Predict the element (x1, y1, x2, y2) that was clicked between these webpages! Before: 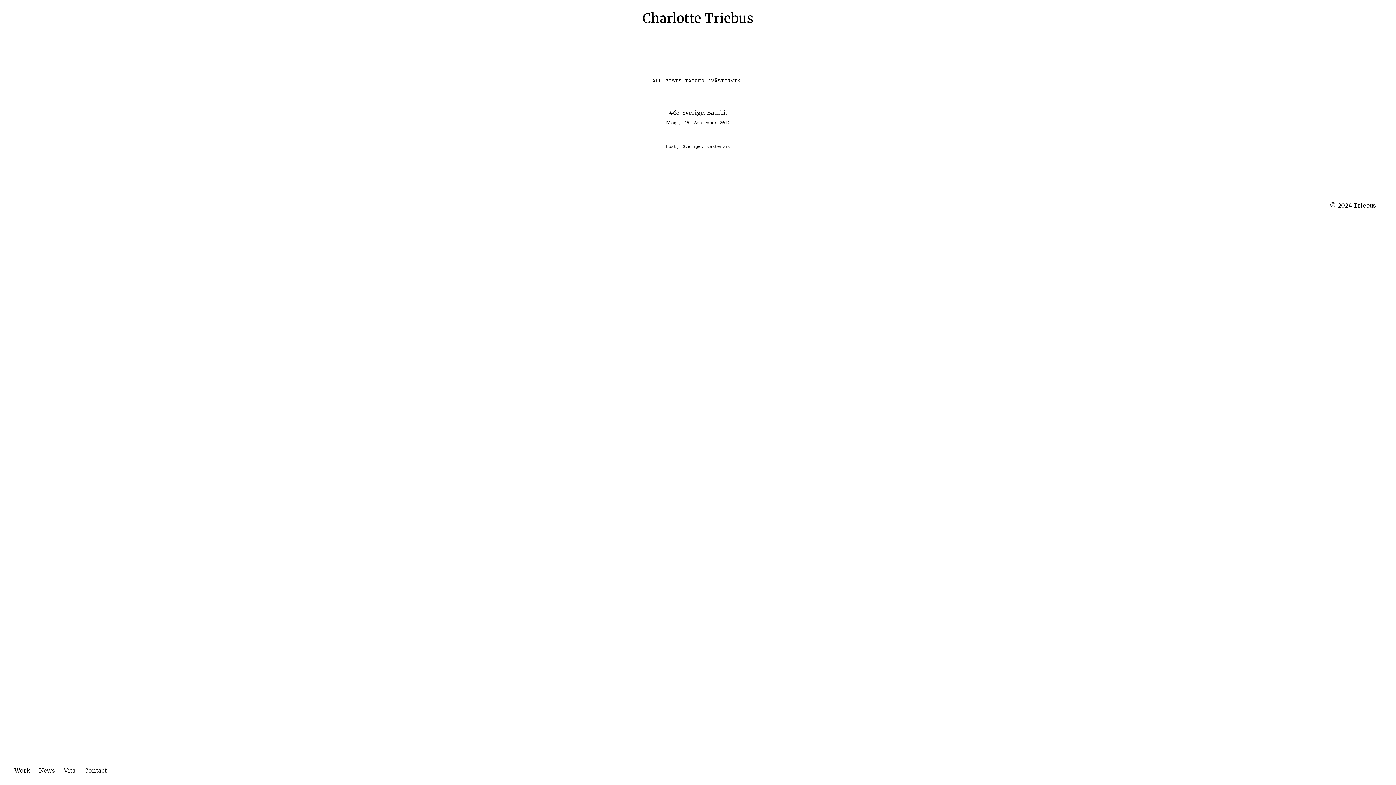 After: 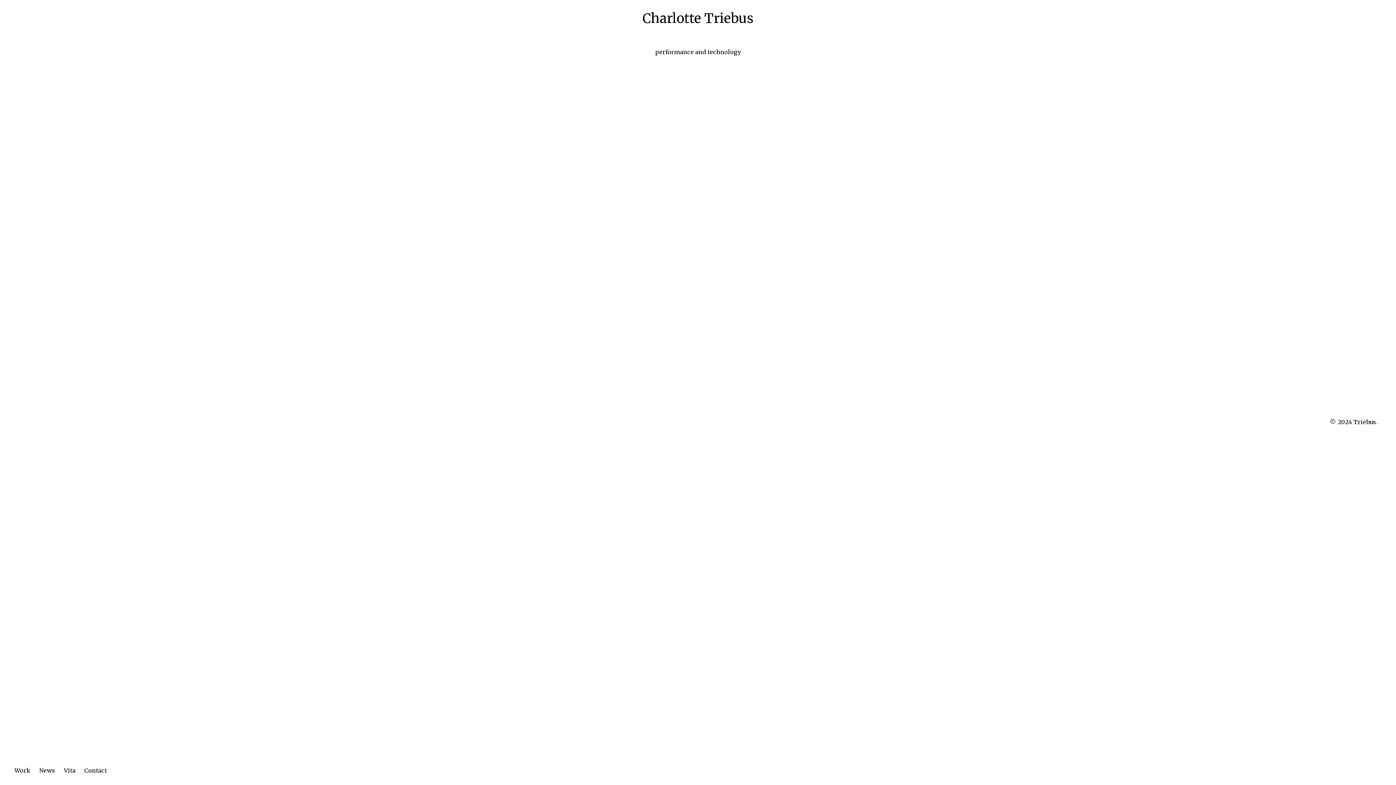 Action: bbox: (642, 10, 753, 26) label: Charlotte Triebus